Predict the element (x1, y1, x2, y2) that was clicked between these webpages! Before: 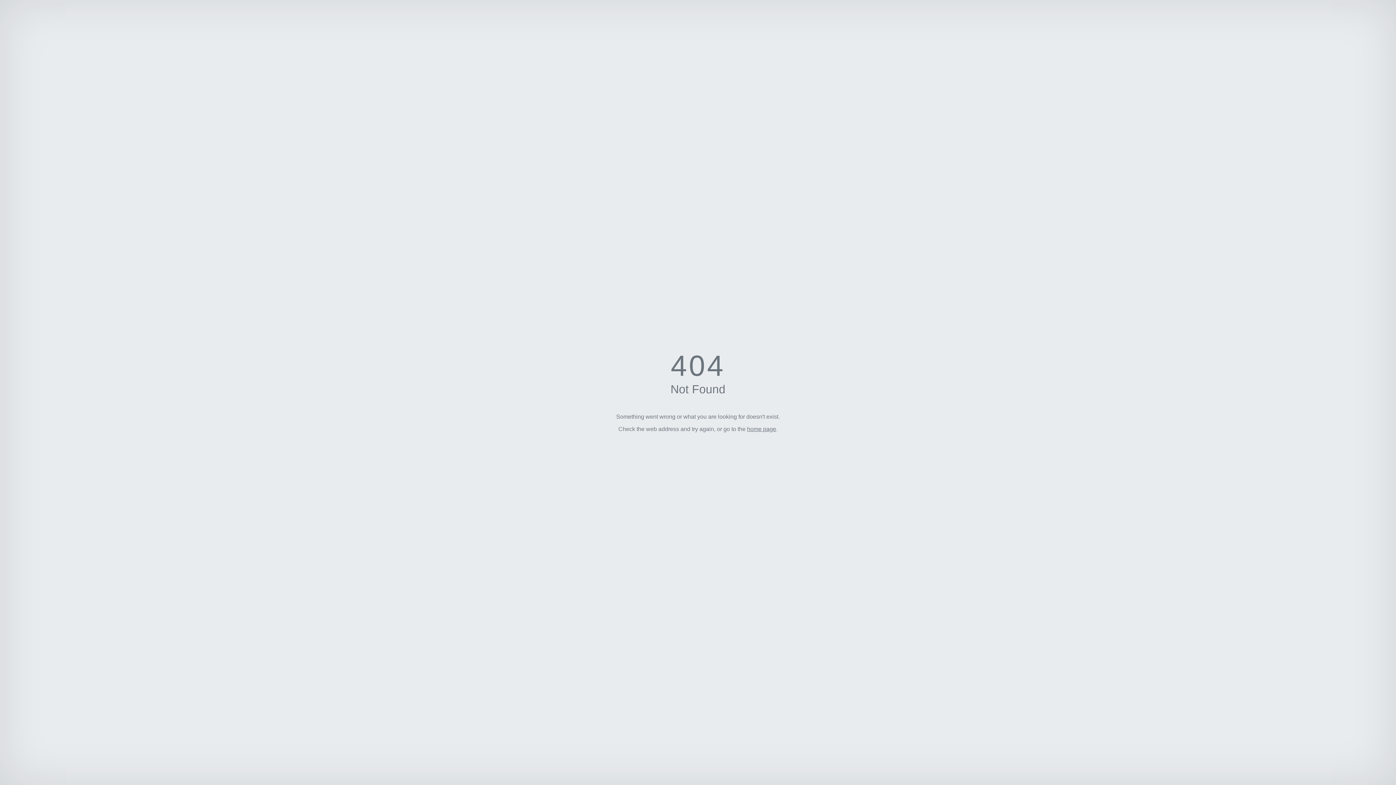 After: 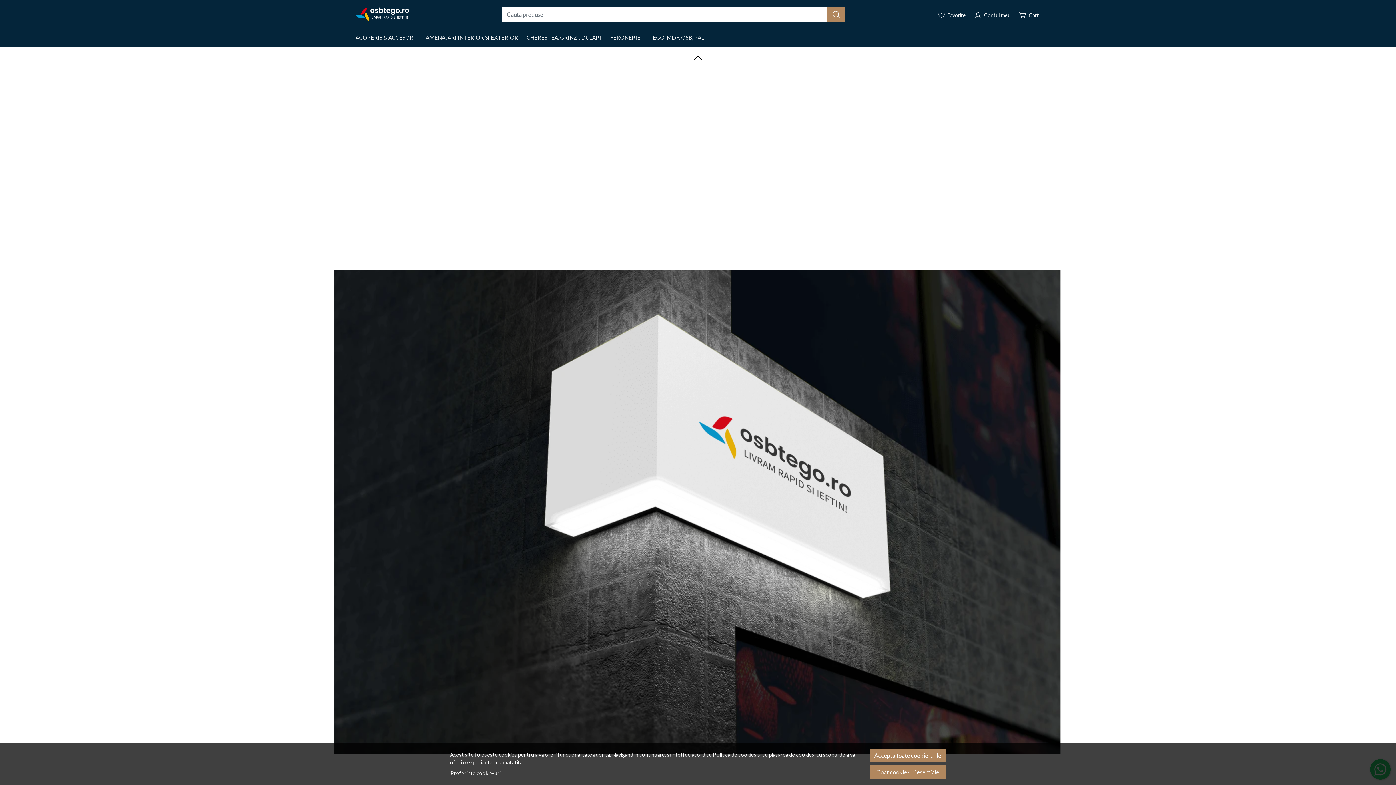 Action: label: home page bbox: (747, 426, 776, 432)